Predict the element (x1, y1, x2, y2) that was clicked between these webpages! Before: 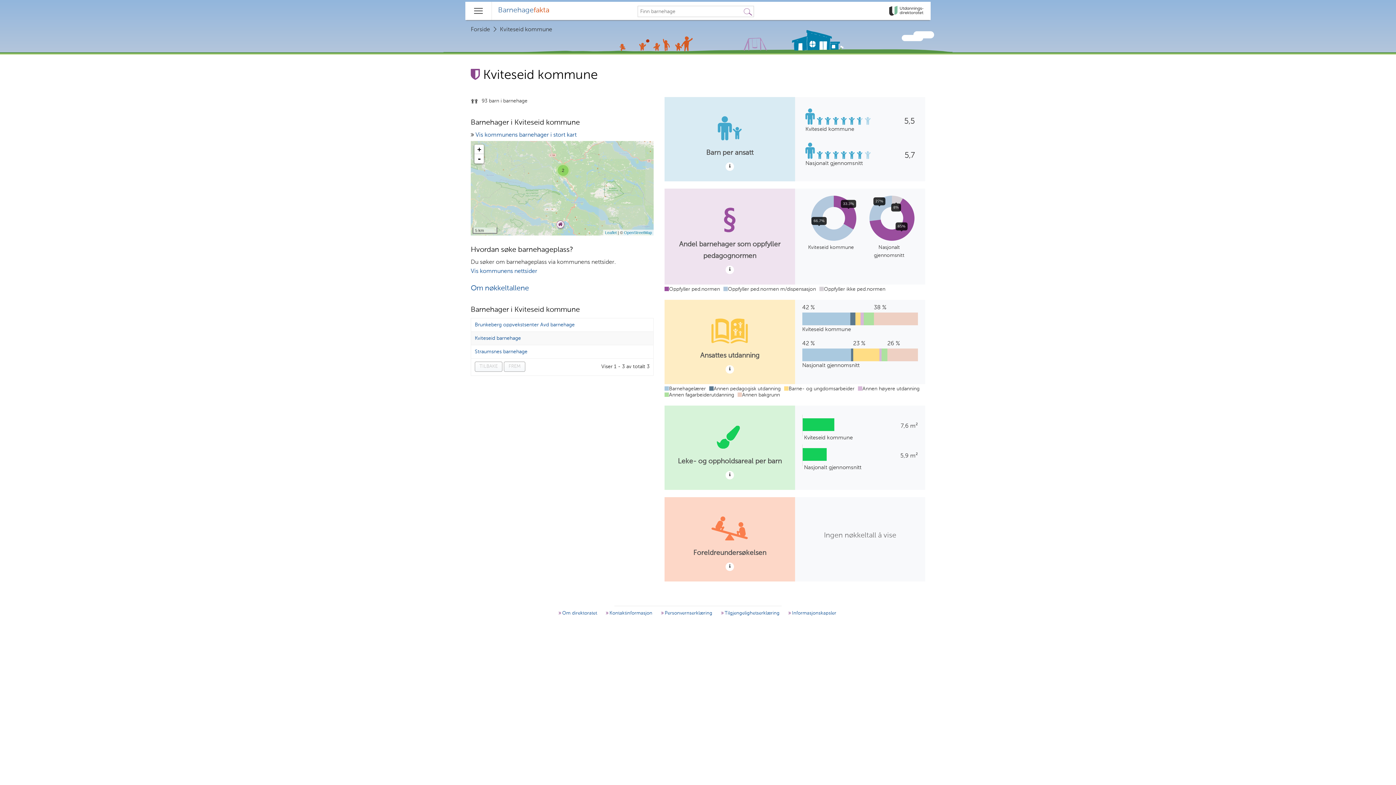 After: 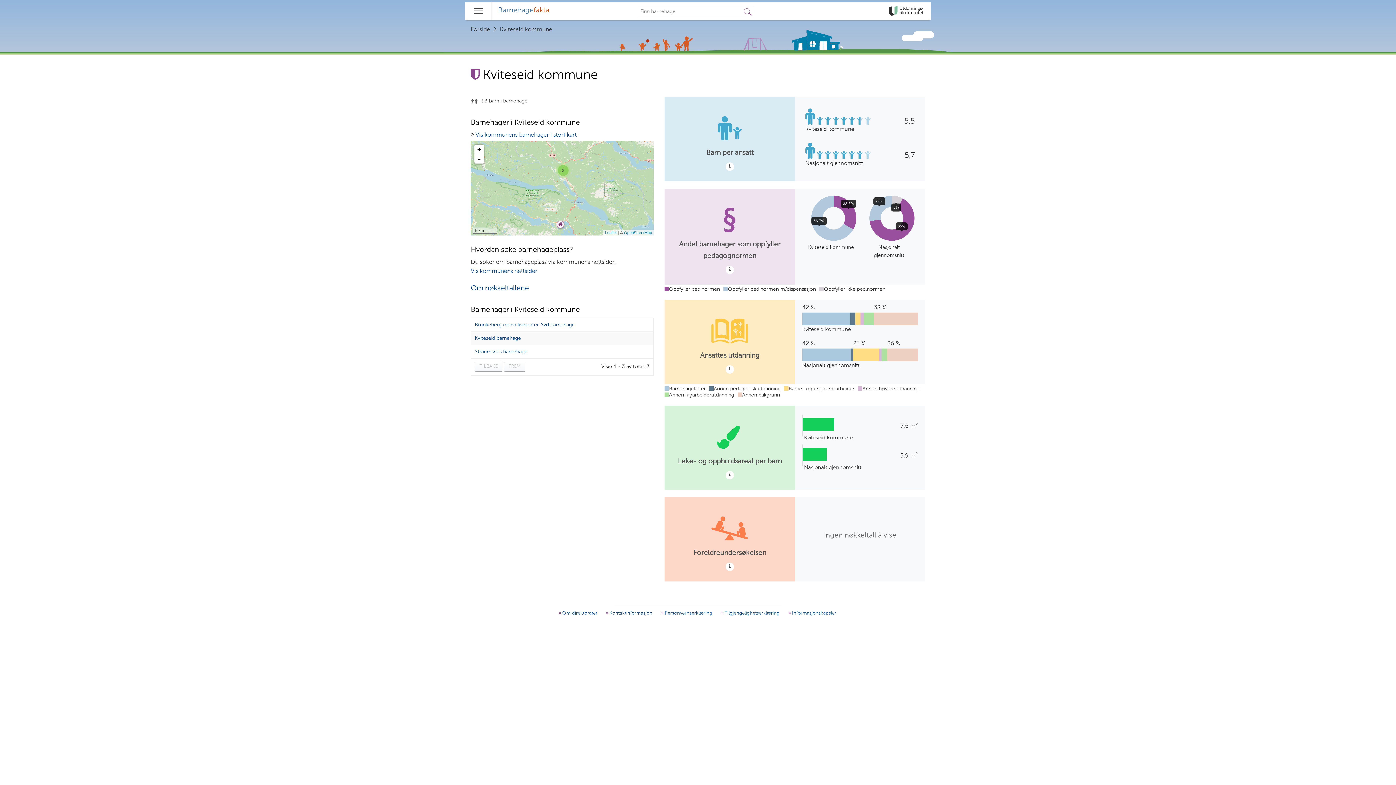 Action: label:  Kontaktinformasjon bbox: (605, 610, 652, 617)